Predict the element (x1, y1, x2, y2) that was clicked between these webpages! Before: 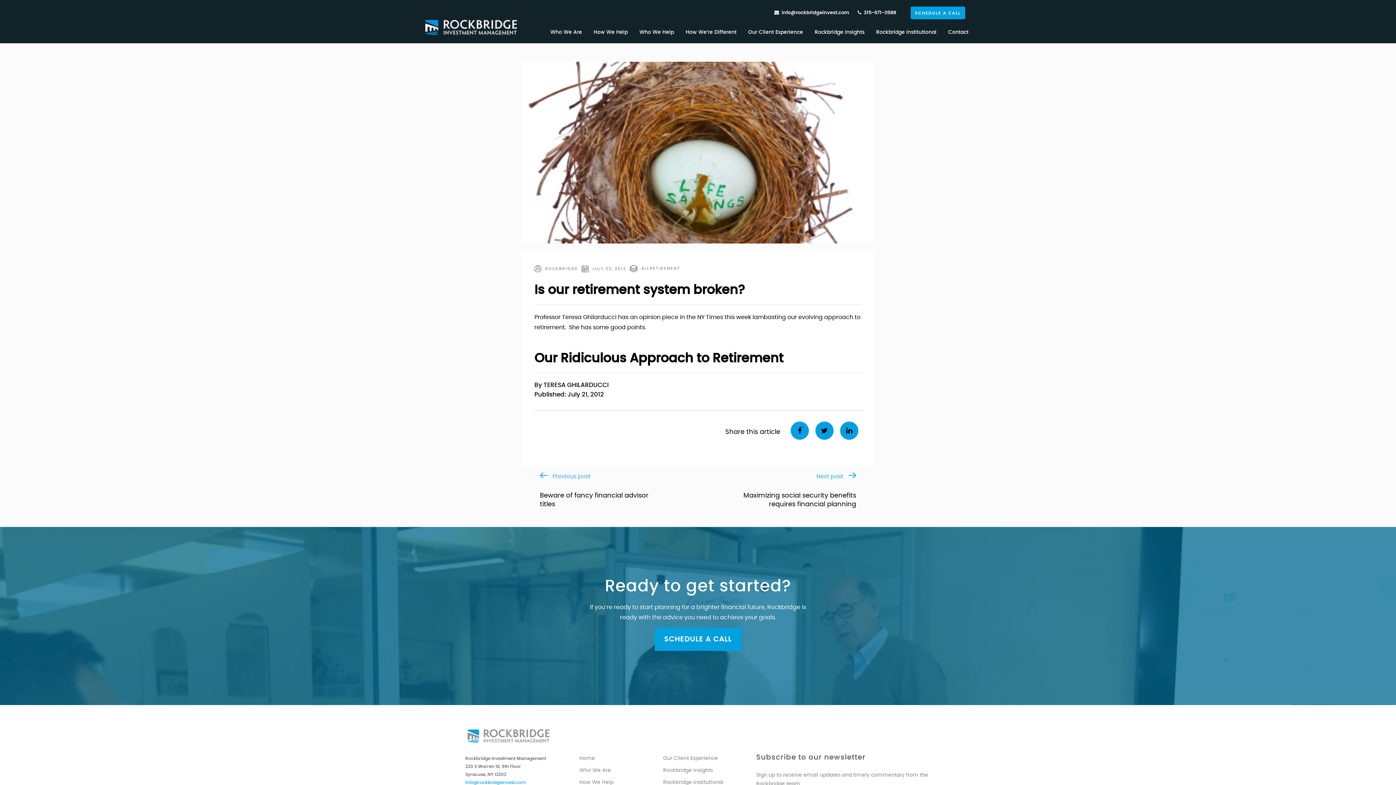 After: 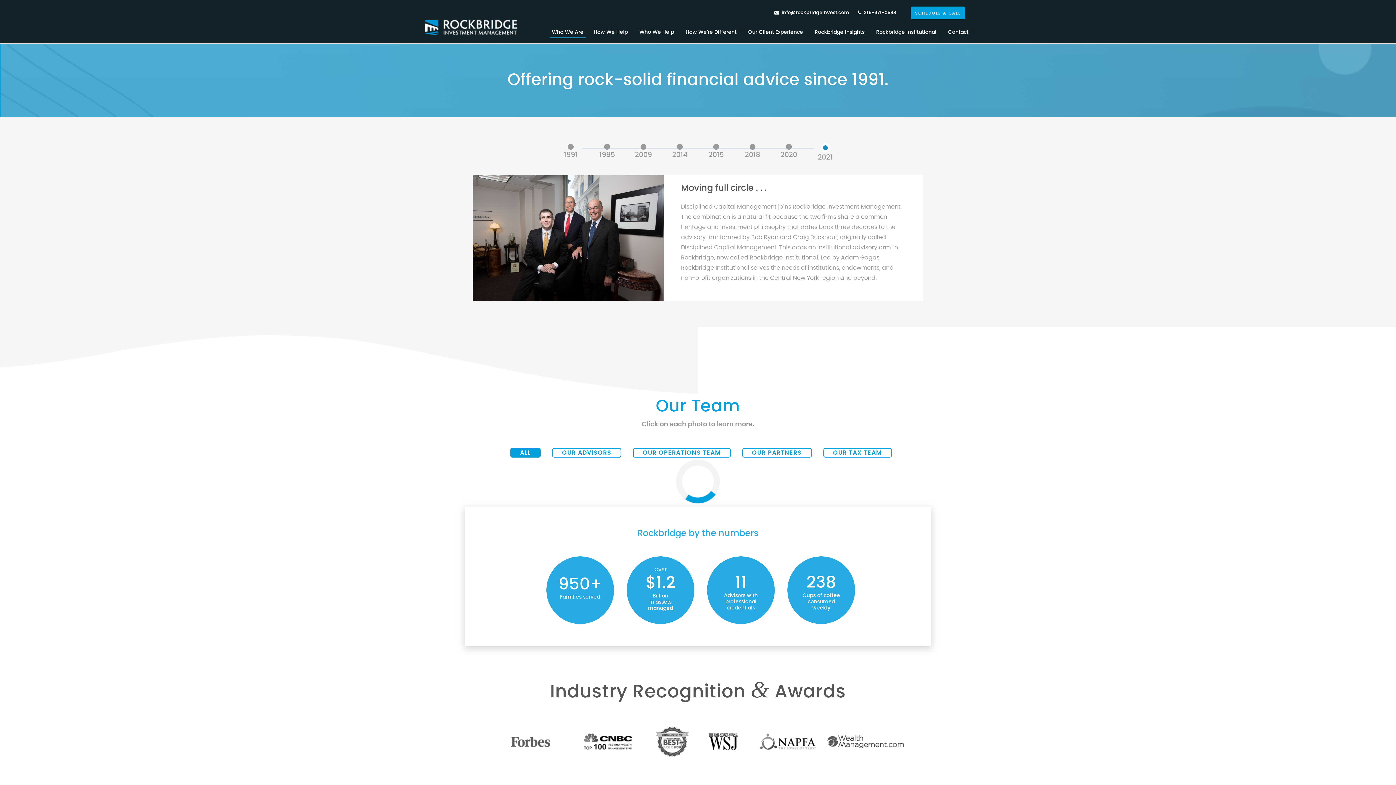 Action: label: Who We Are bbox: (579, 765, 644, 777)